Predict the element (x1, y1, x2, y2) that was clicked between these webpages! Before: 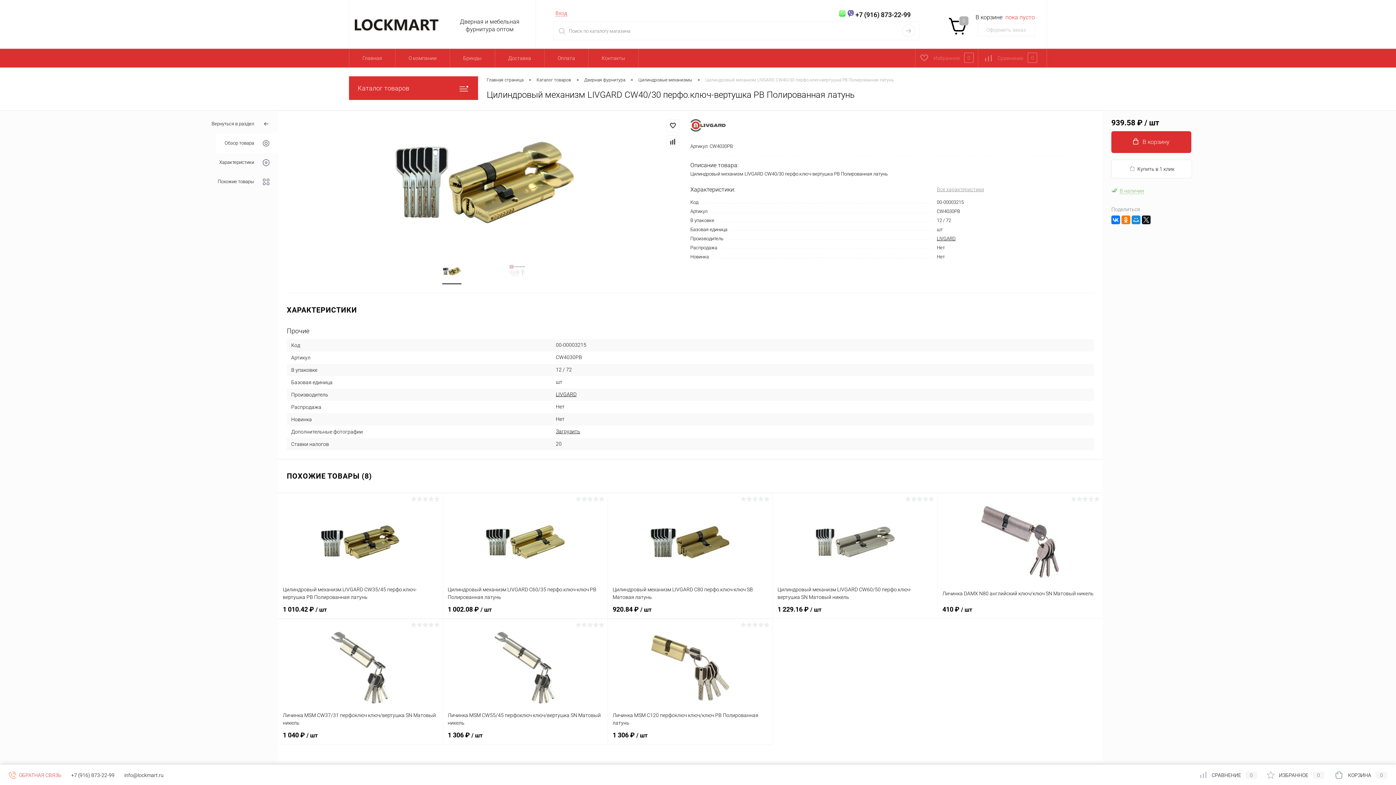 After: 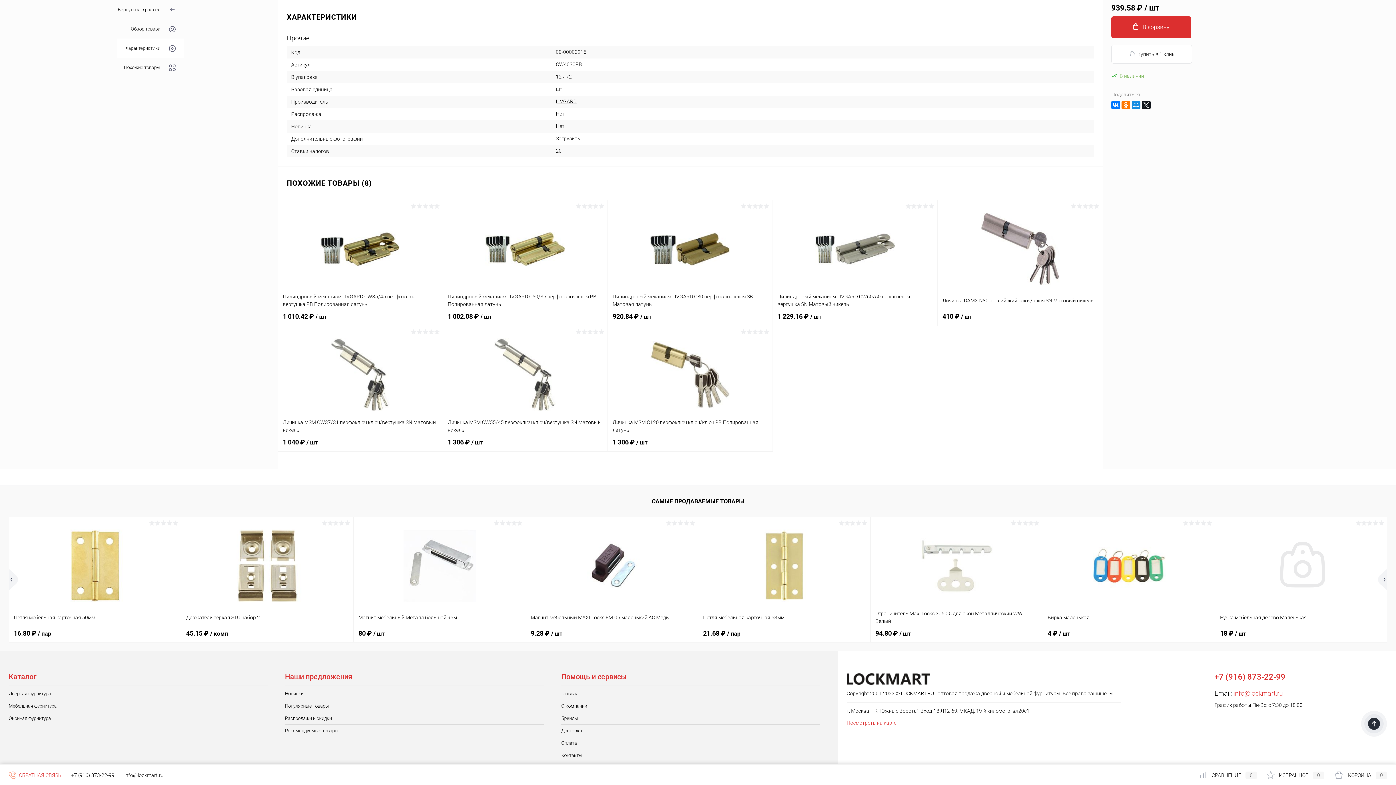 Action: bbox: (210, 152, 278, 172) label: Характеристики